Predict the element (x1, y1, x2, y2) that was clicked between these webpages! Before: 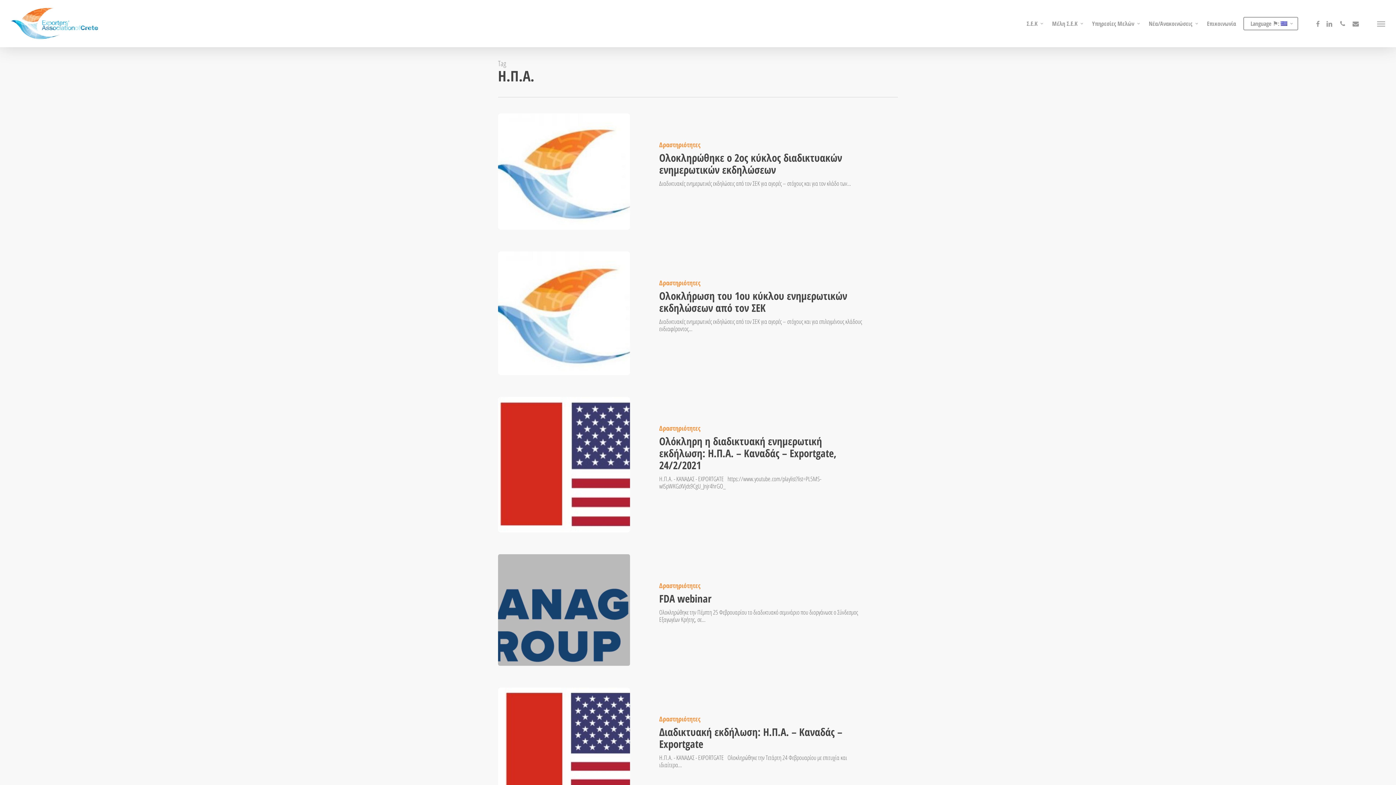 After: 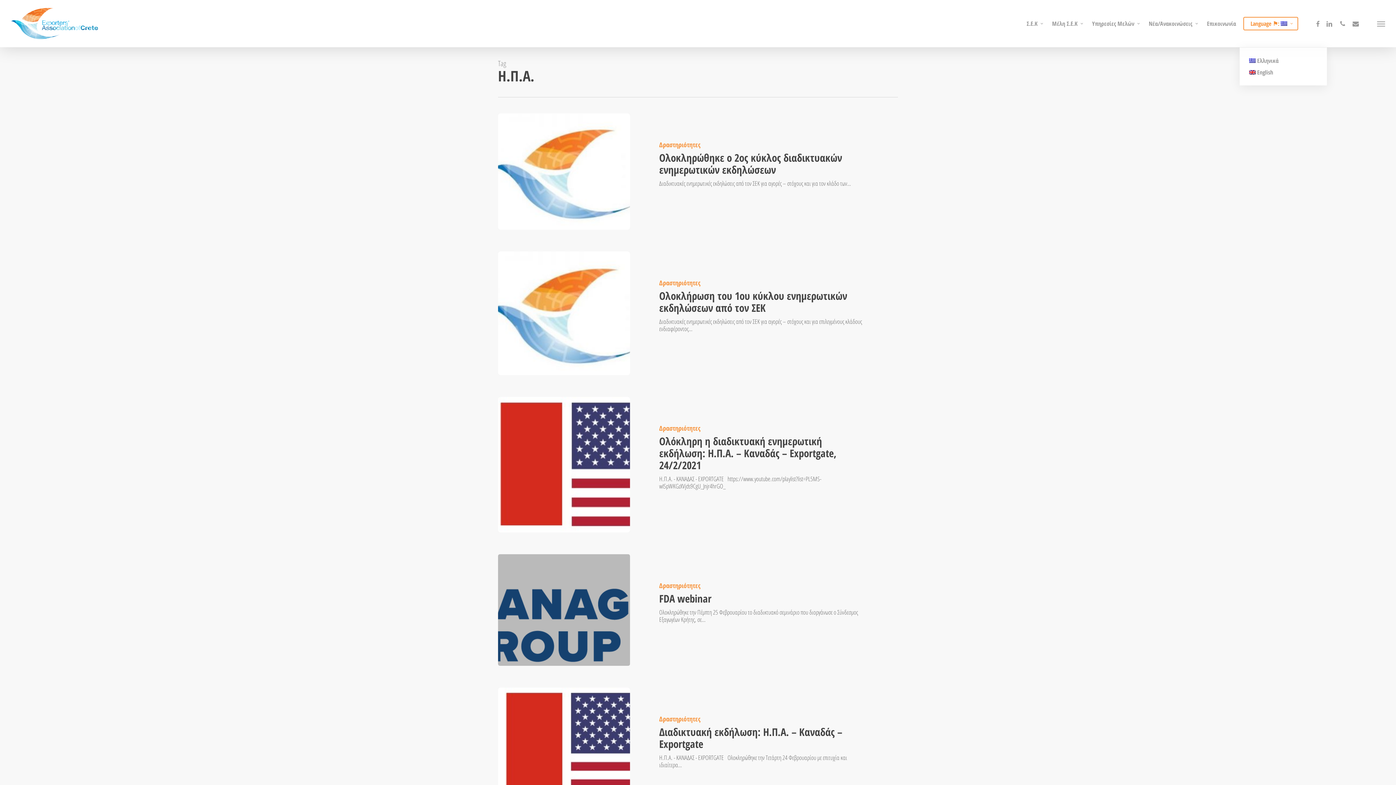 Action: label: Language ⚑:  bbox: (1243, 20, 1298, 27)